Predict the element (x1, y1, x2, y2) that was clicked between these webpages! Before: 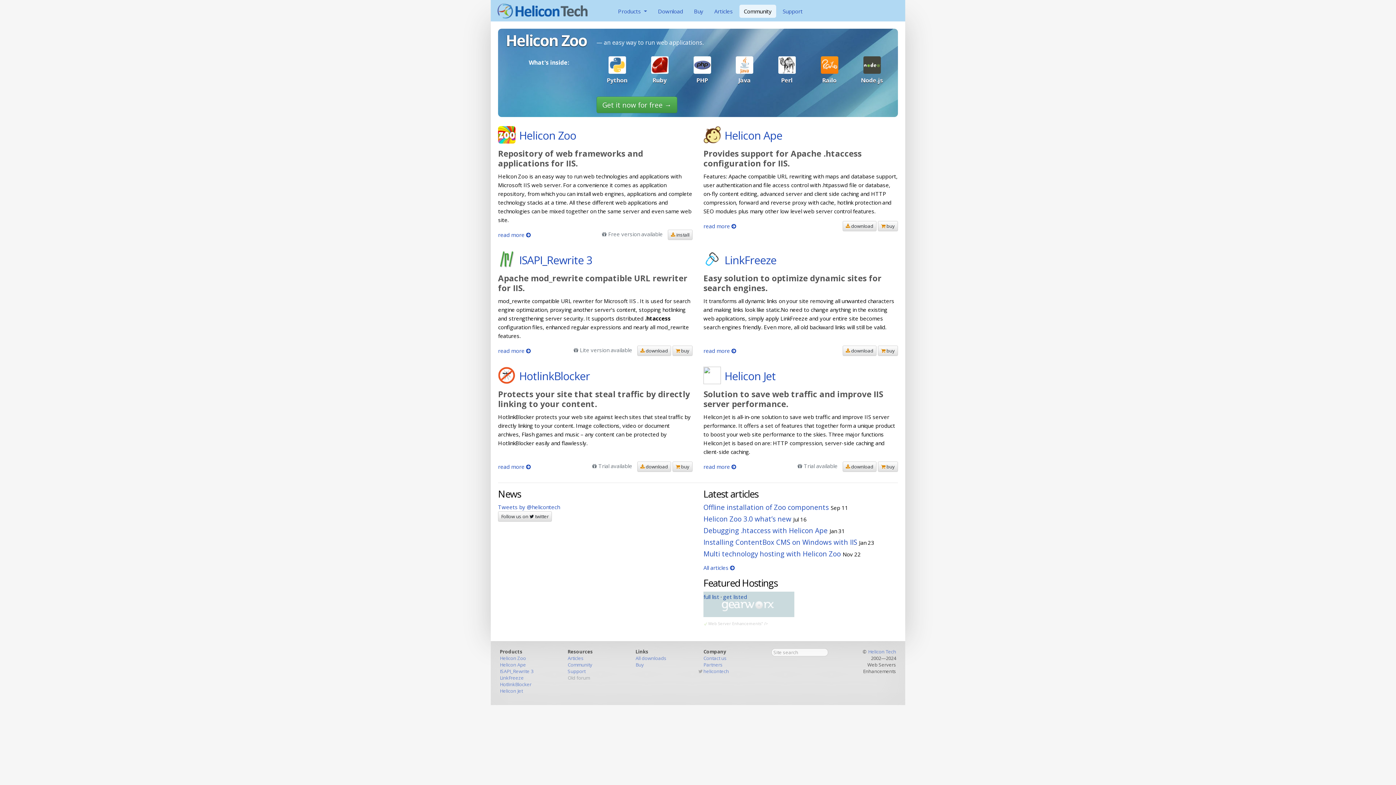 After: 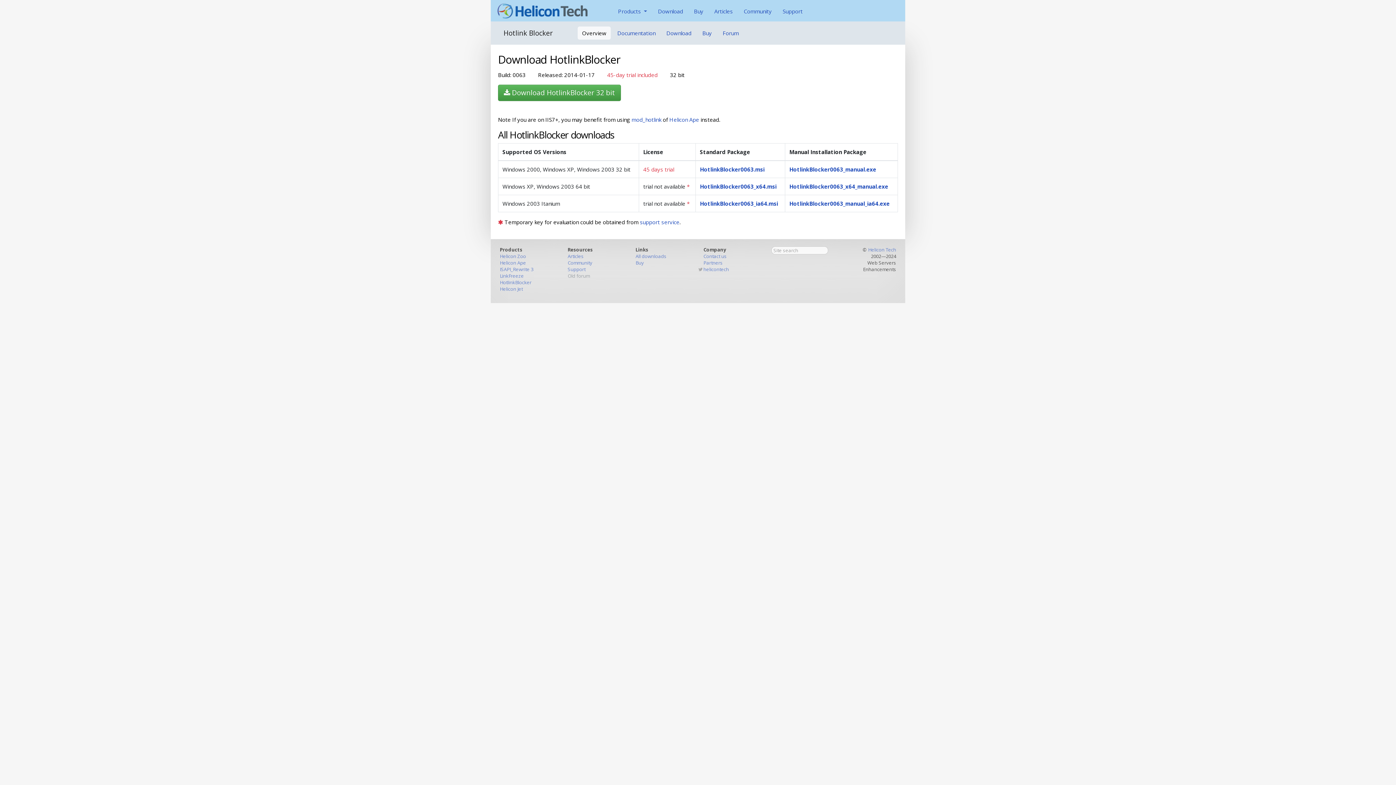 Action: bbox: (637, 461, 671, 472) label:  download